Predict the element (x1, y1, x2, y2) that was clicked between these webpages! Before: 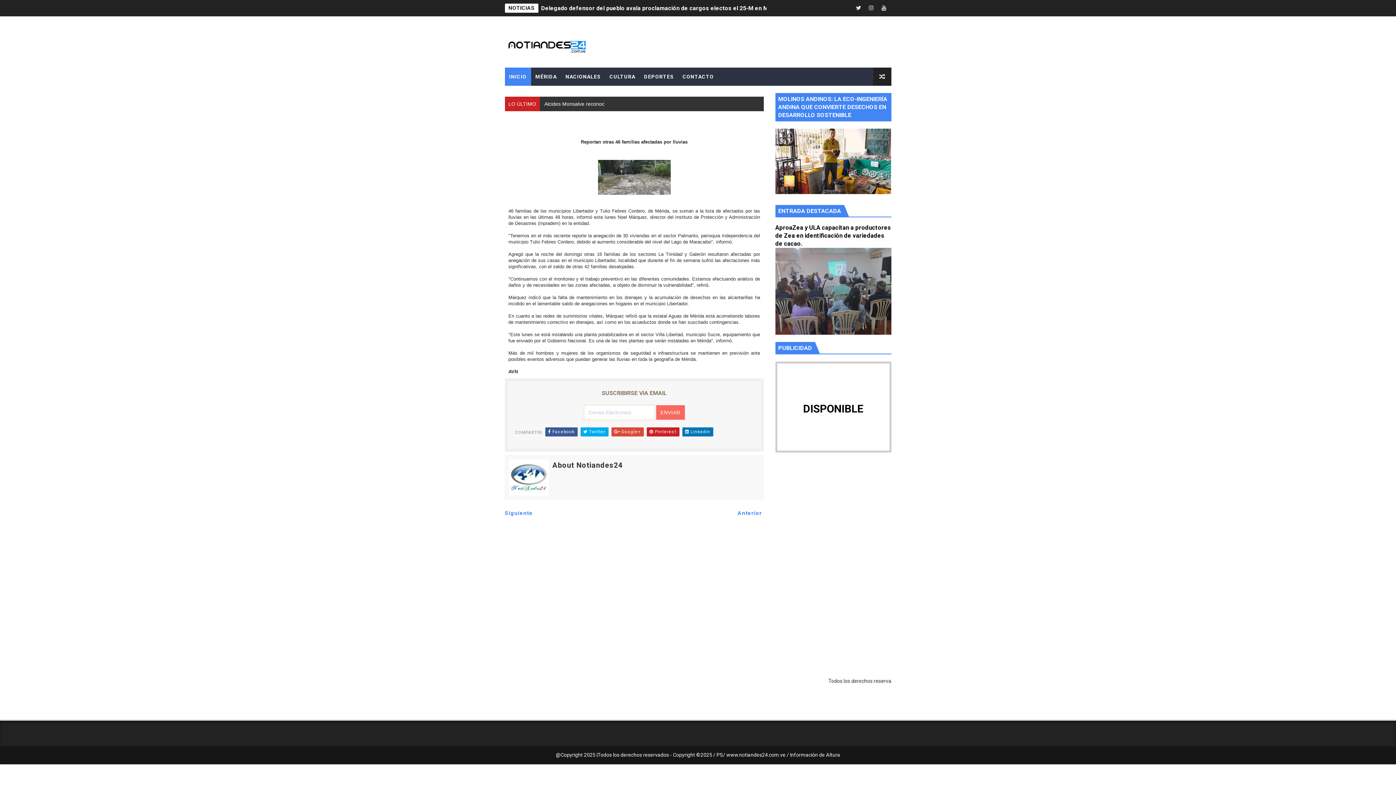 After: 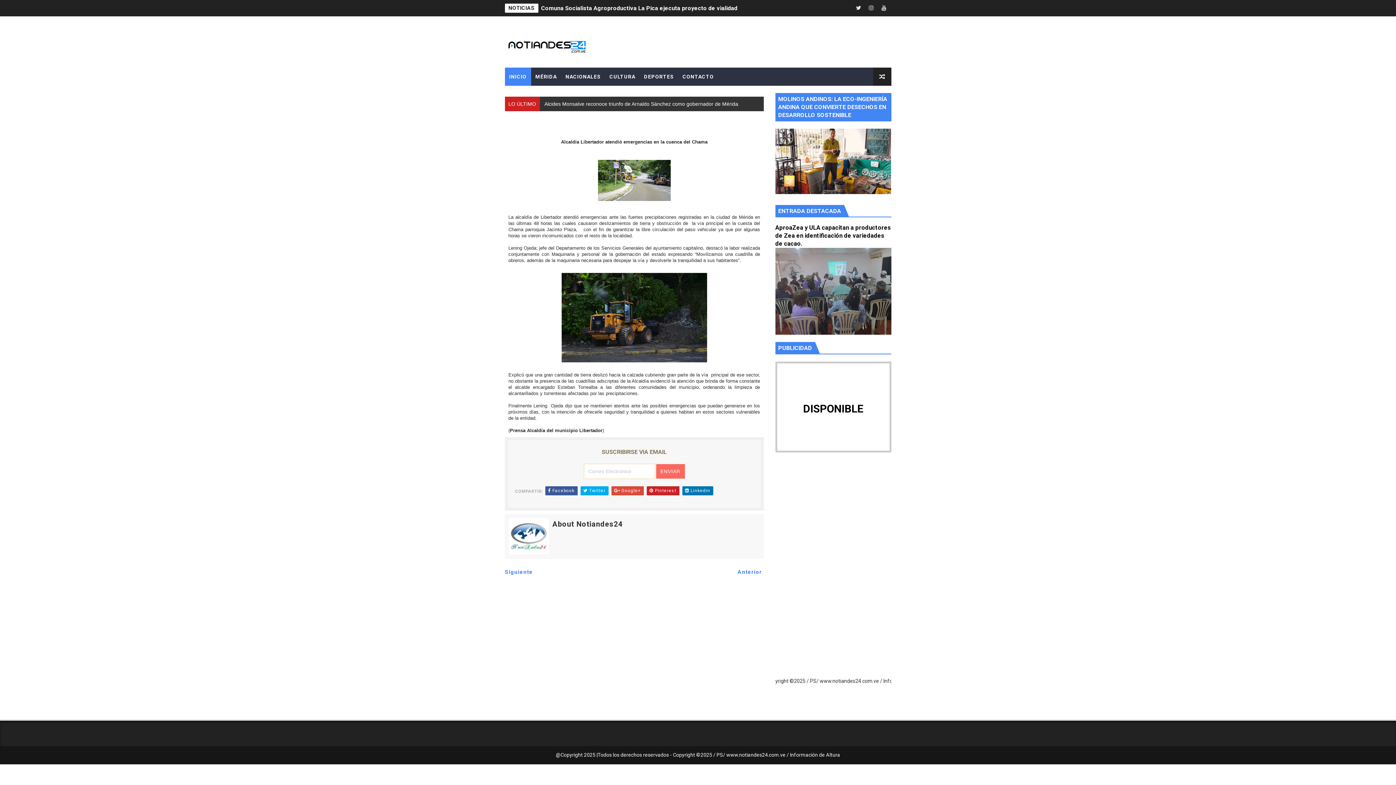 Action: label: Anterior bbox: (634, 509, 762, 519)